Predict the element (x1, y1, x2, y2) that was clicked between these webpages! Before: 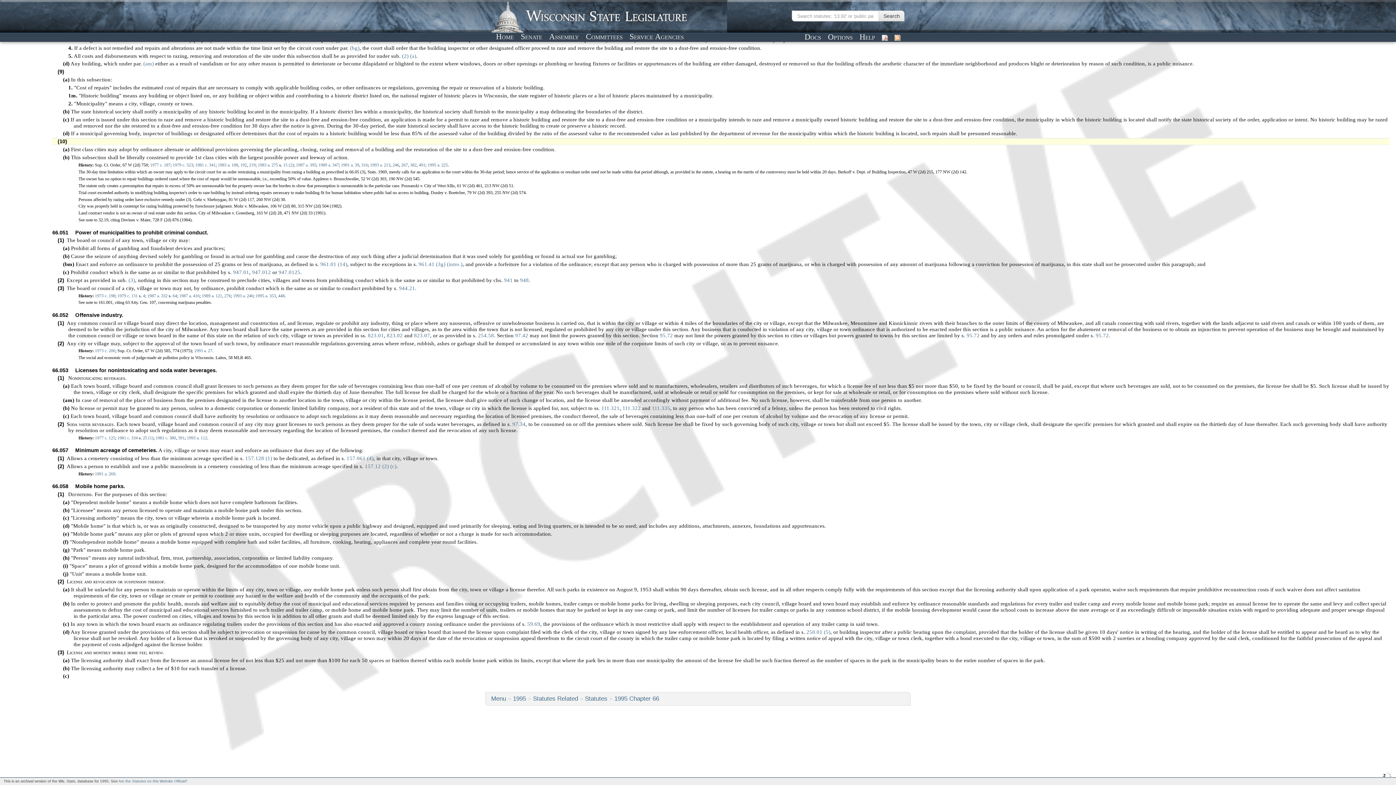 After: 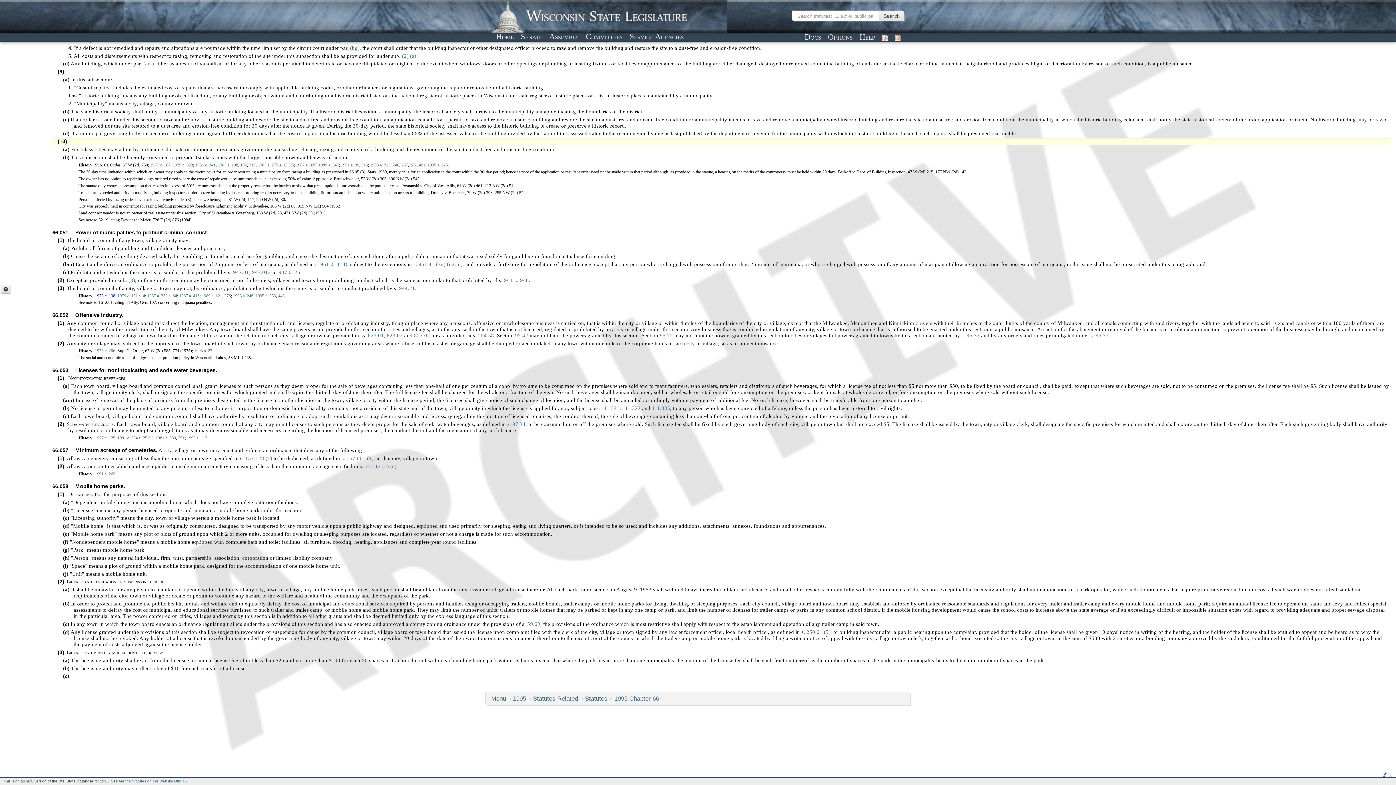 Action: bbox: (94, 293, 115, 298) label: 1973 c. 198